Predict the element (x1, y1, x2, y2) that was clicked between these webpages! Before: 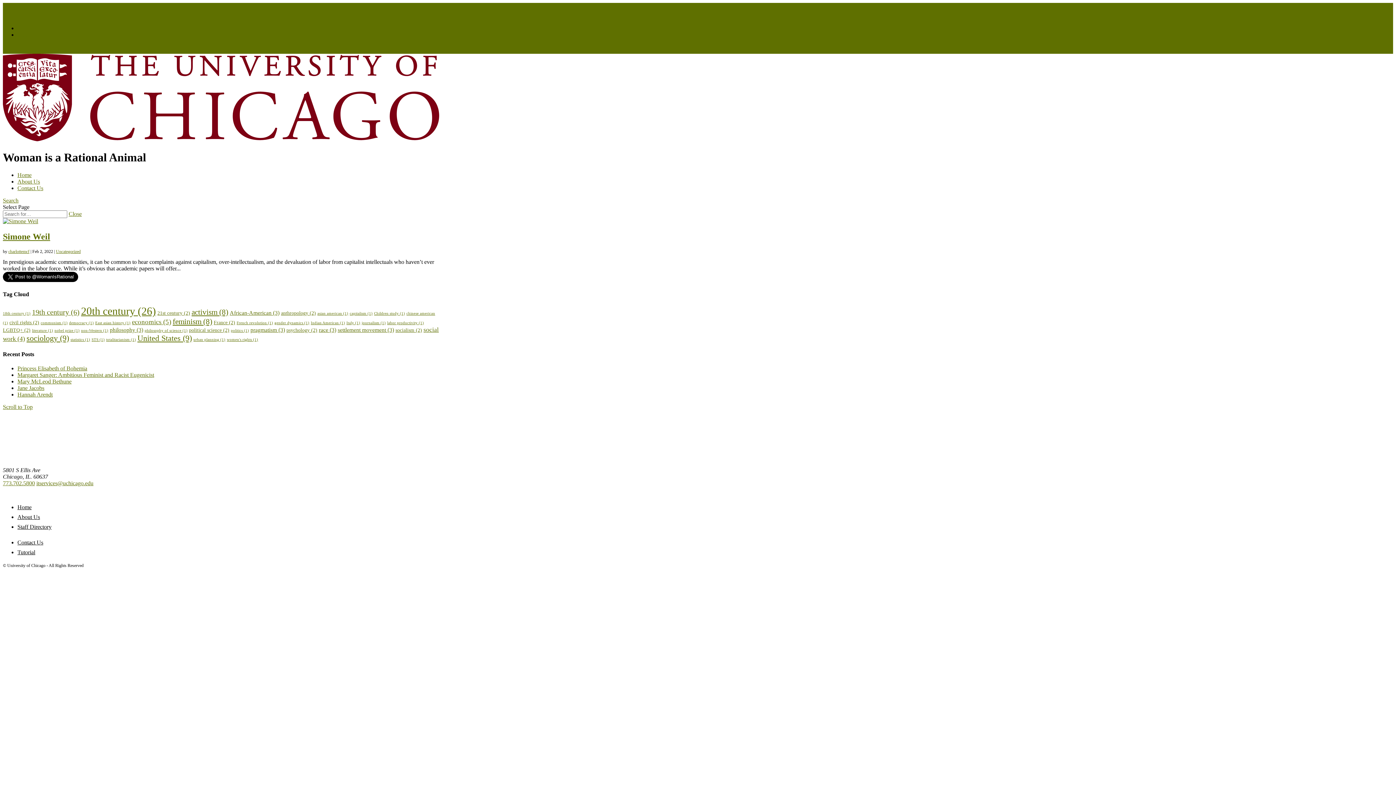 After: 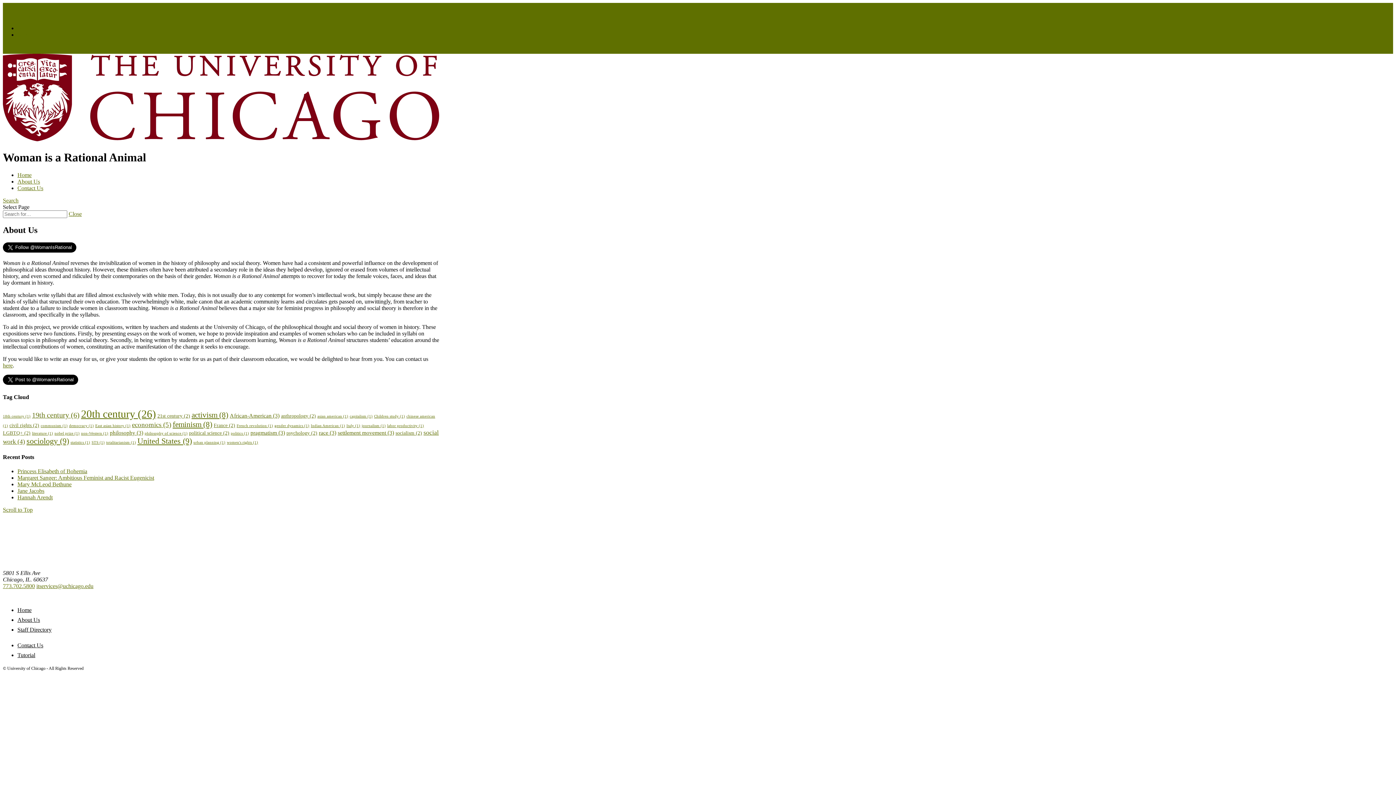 Action: label: About Us bbox: (17, 178, 40, 184)